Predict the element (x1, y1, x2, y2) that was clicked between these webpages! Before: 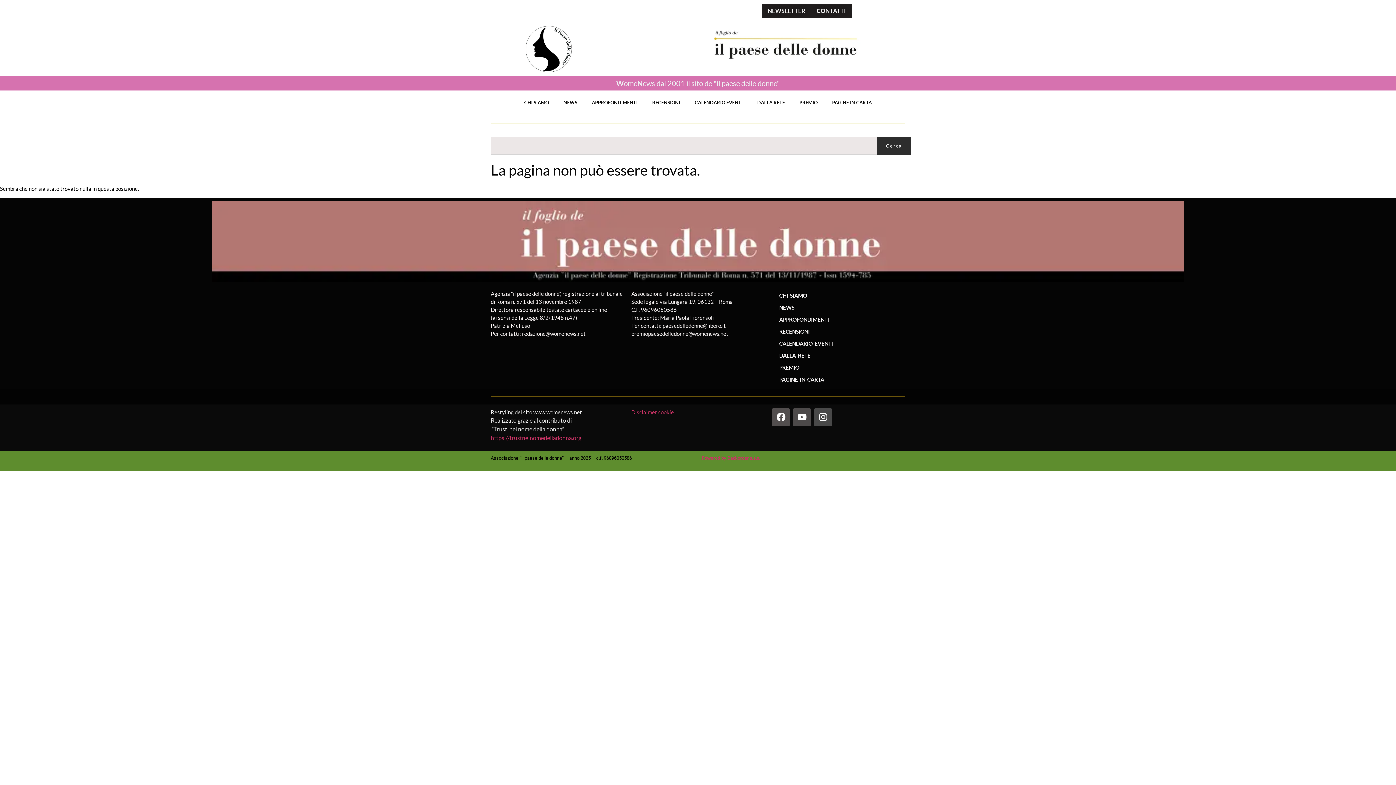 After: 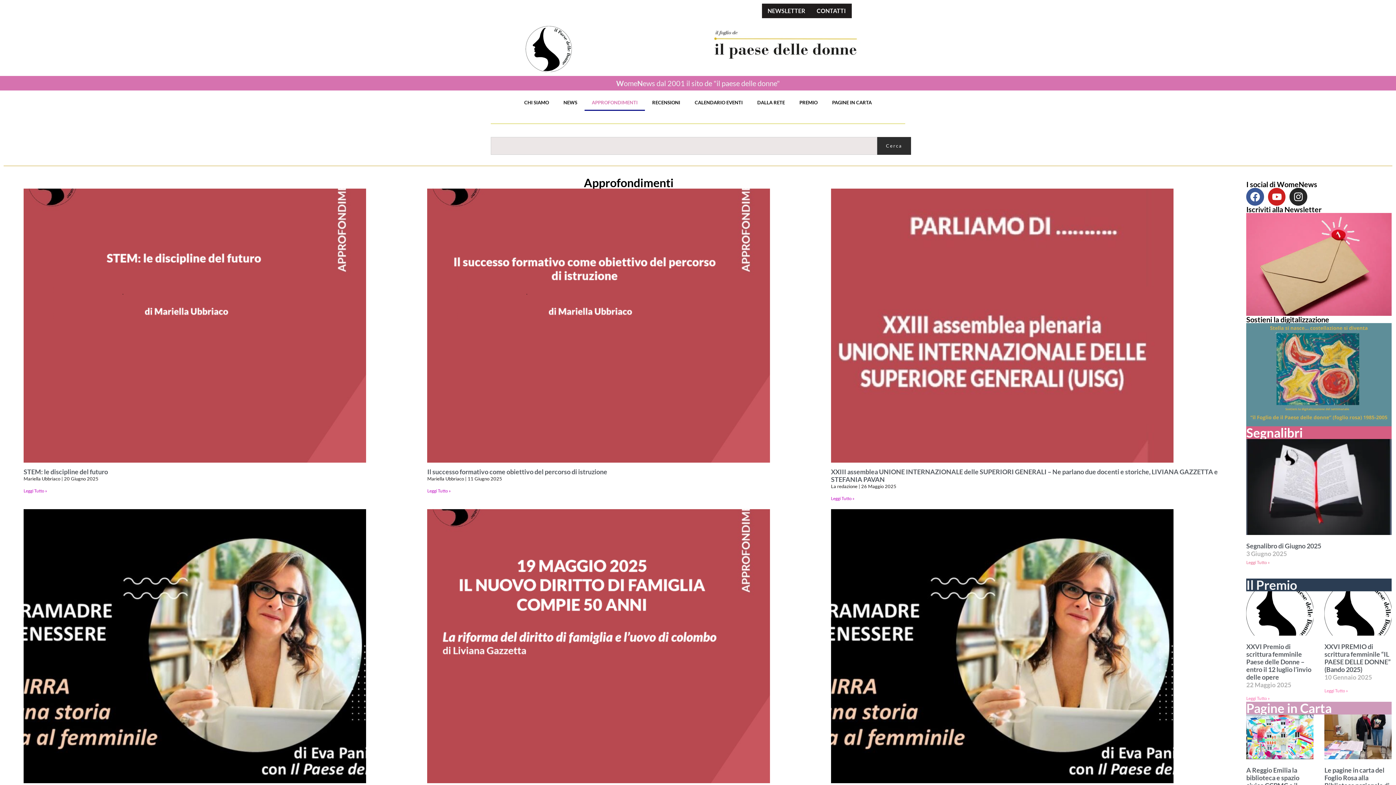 Action: label: APPROFONDIMENTI bbox: (772, 313, 905, 325)